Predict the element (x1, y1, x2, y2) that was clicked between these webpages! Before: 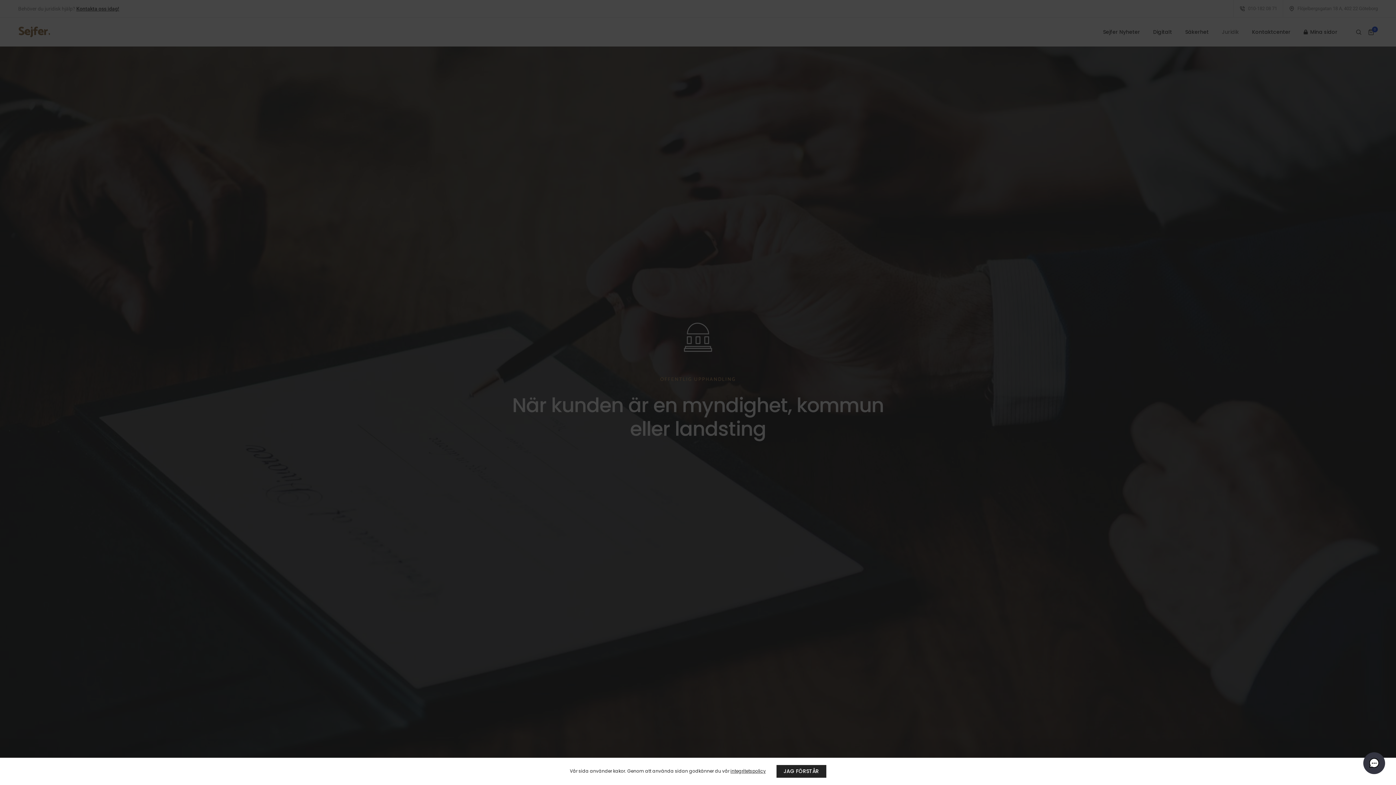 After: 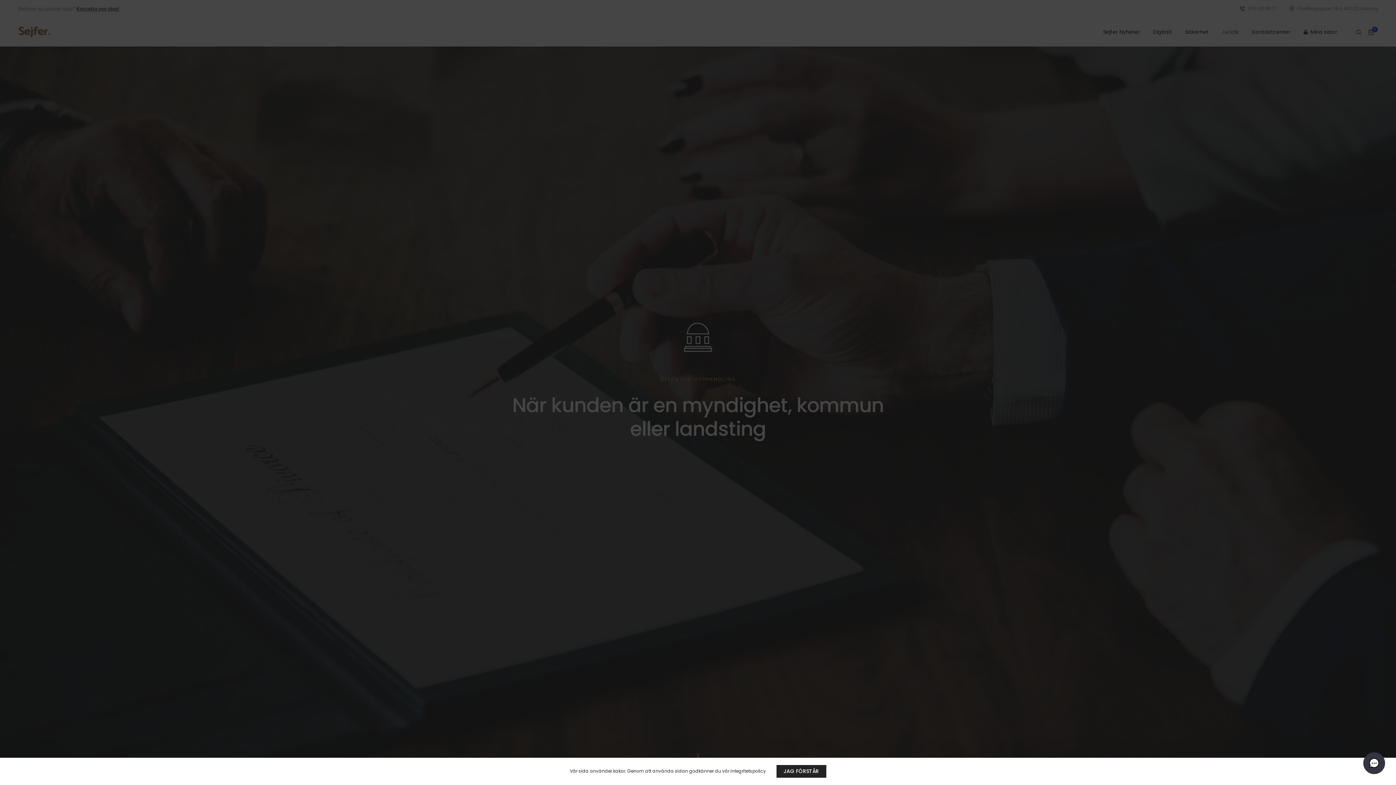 Action: label: integritetspolicy bbox: (730, 768, 766, 774)